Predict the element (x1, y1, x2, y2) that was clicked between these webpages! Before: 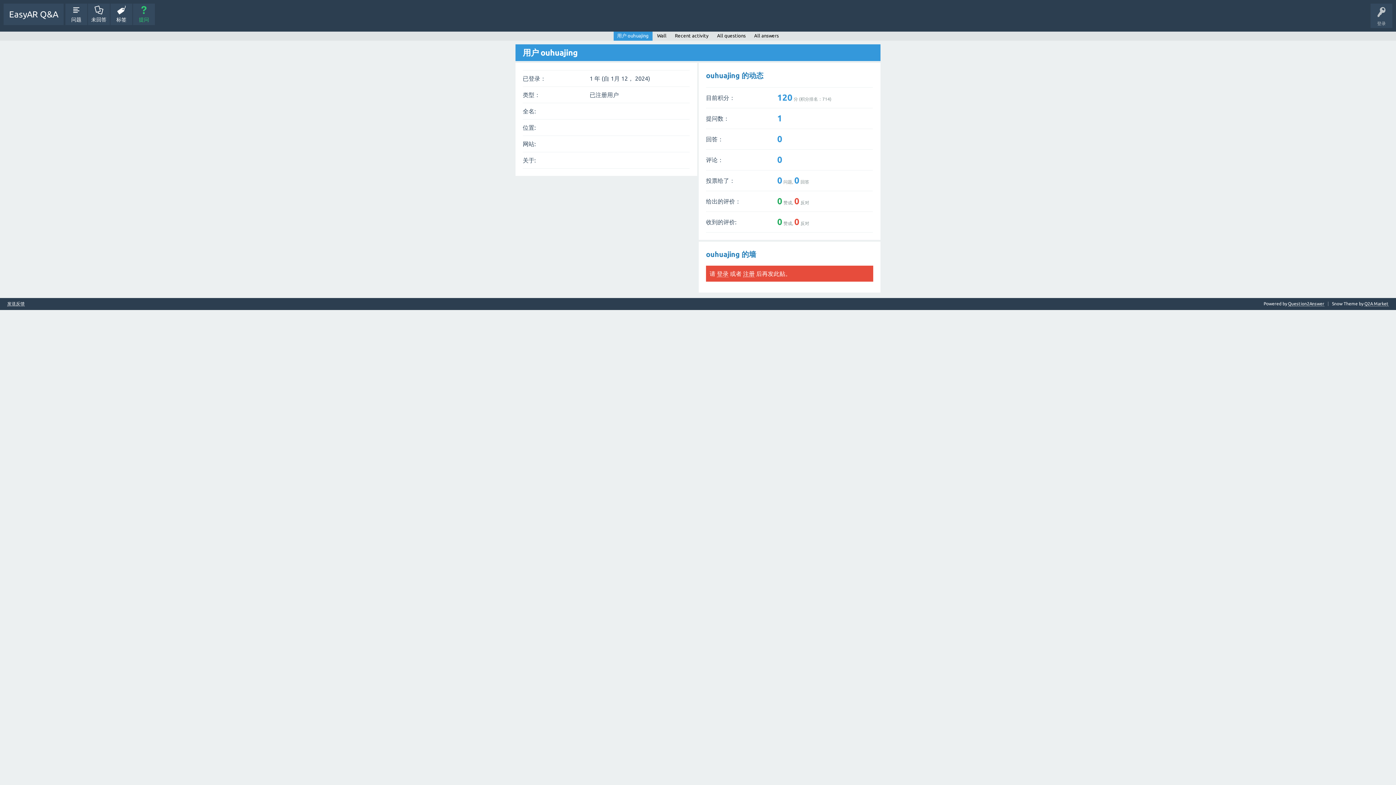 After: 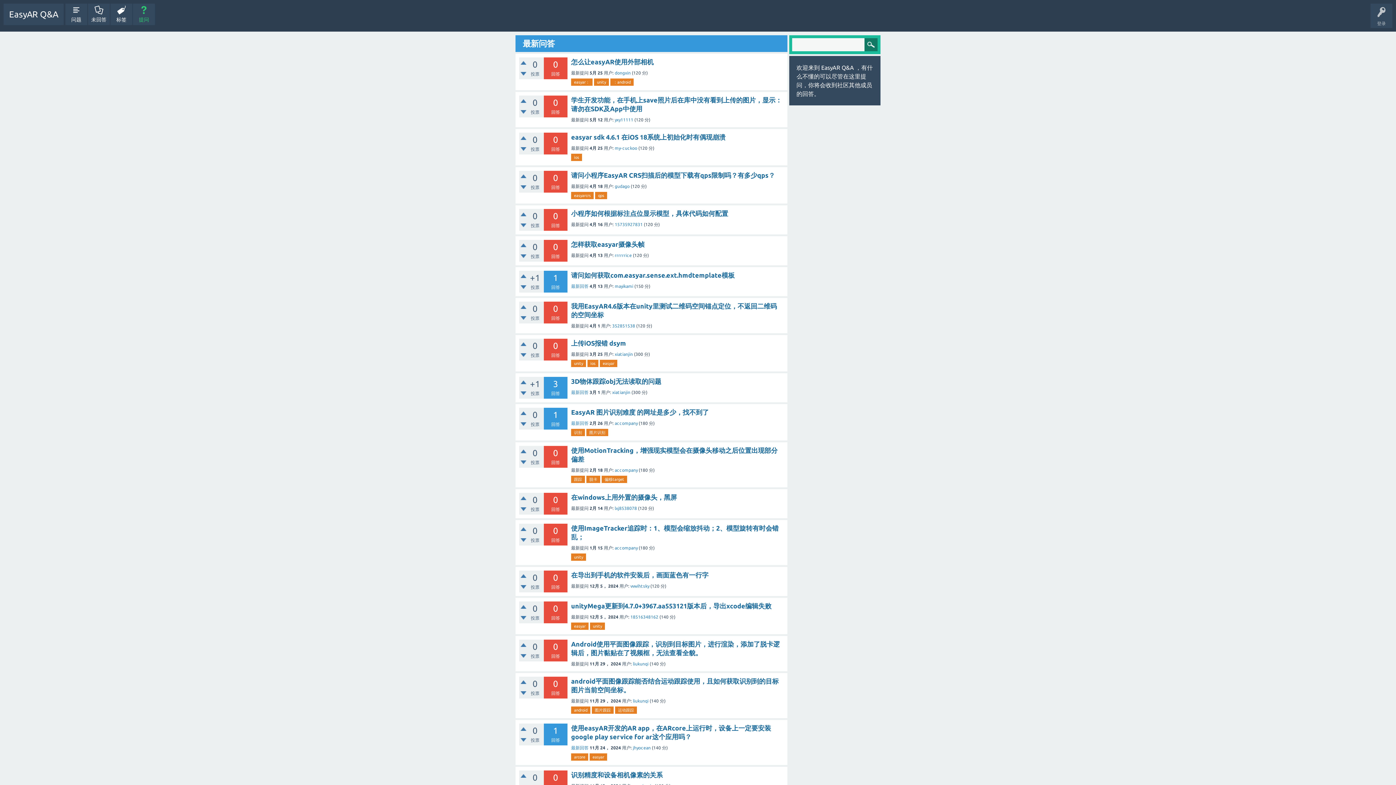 Action: label: EasyAR Q&A bbox: (3, 3, 63, 25)